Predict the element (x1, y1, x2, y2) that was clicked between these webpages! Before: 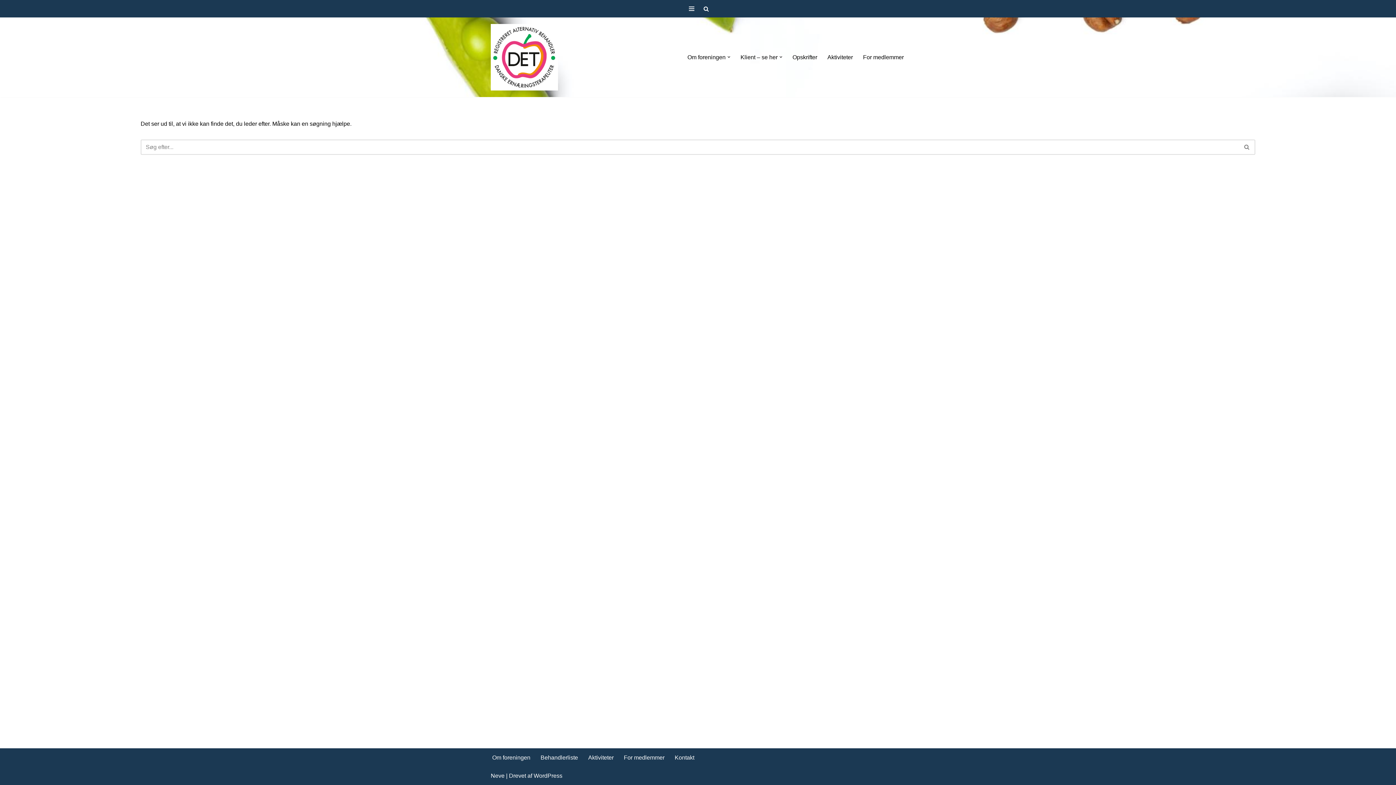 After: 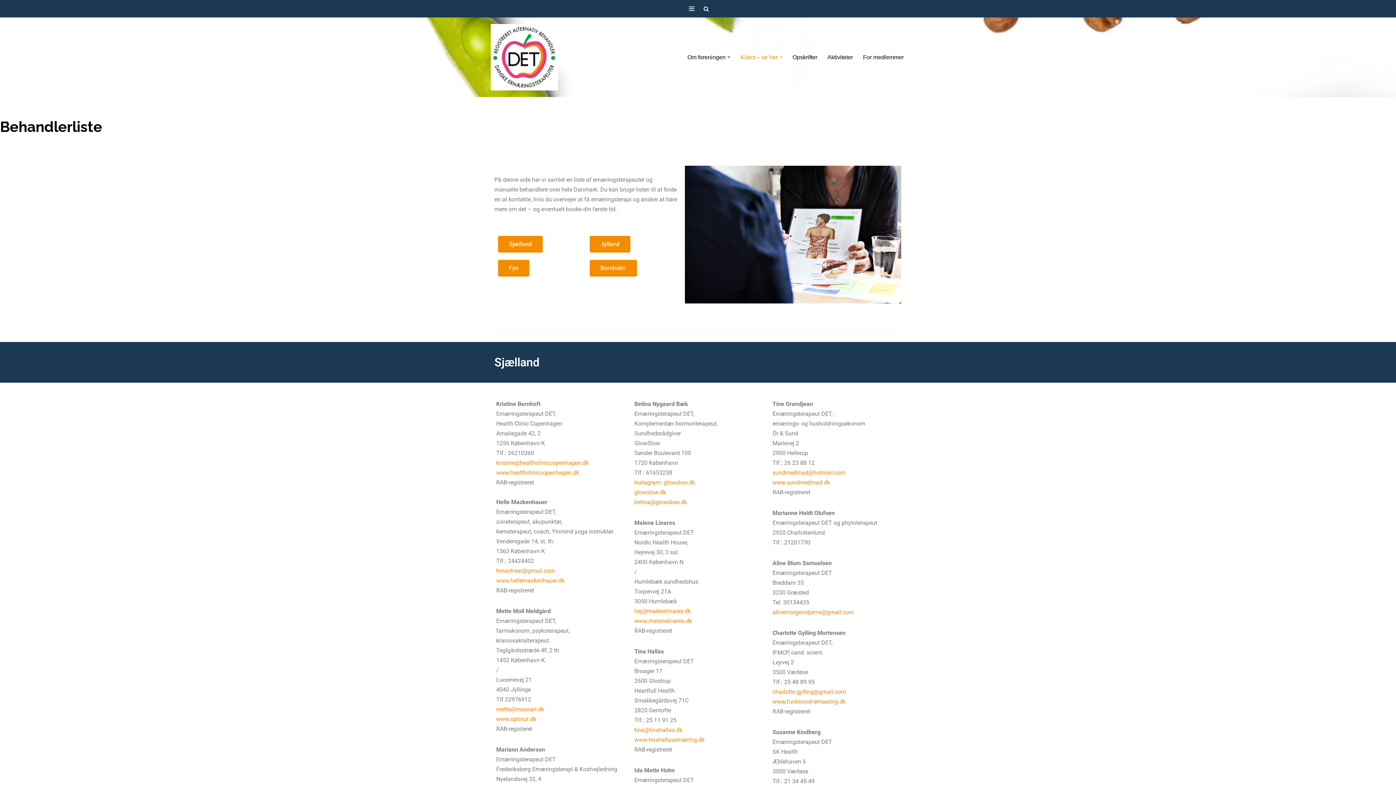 Action: label: Behandlerliste bbox: (540, 753, 578, 762)